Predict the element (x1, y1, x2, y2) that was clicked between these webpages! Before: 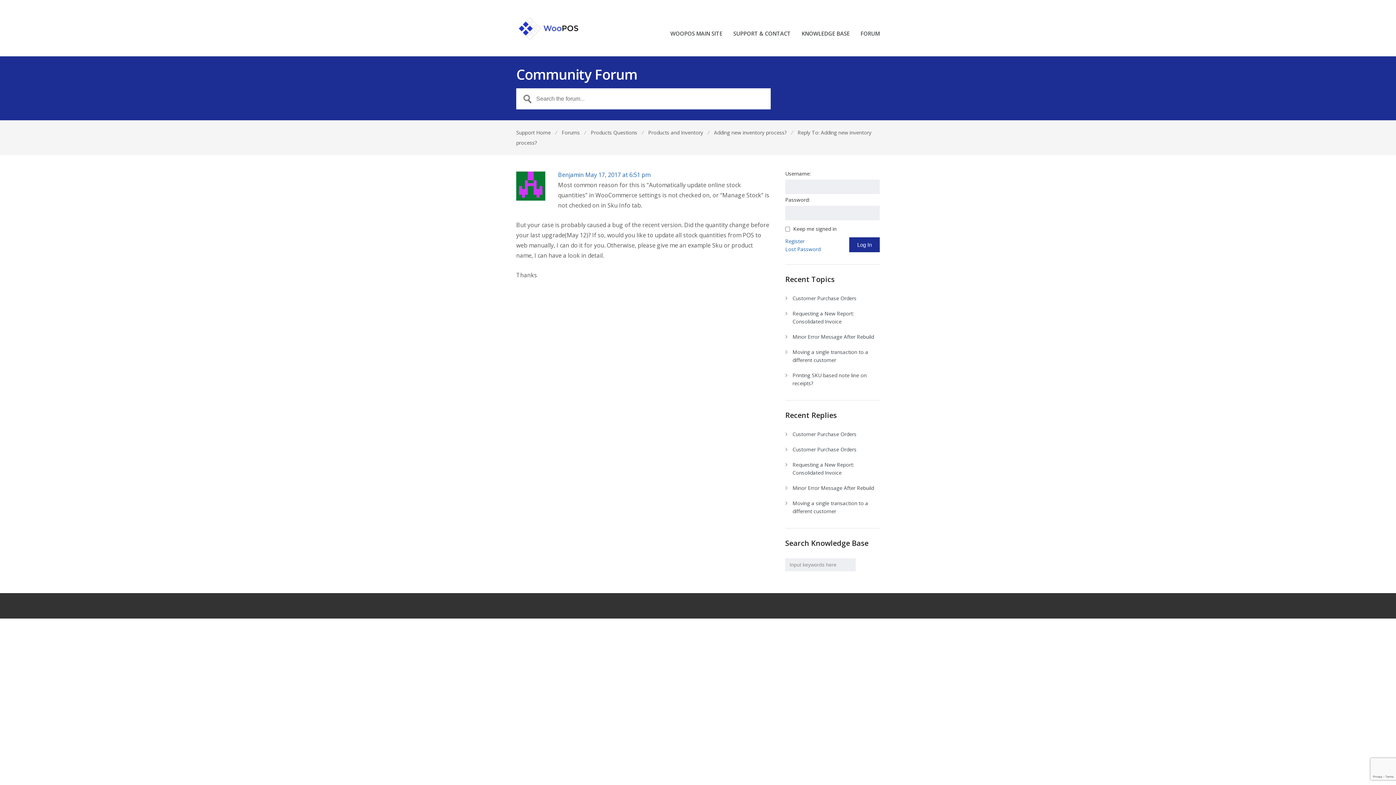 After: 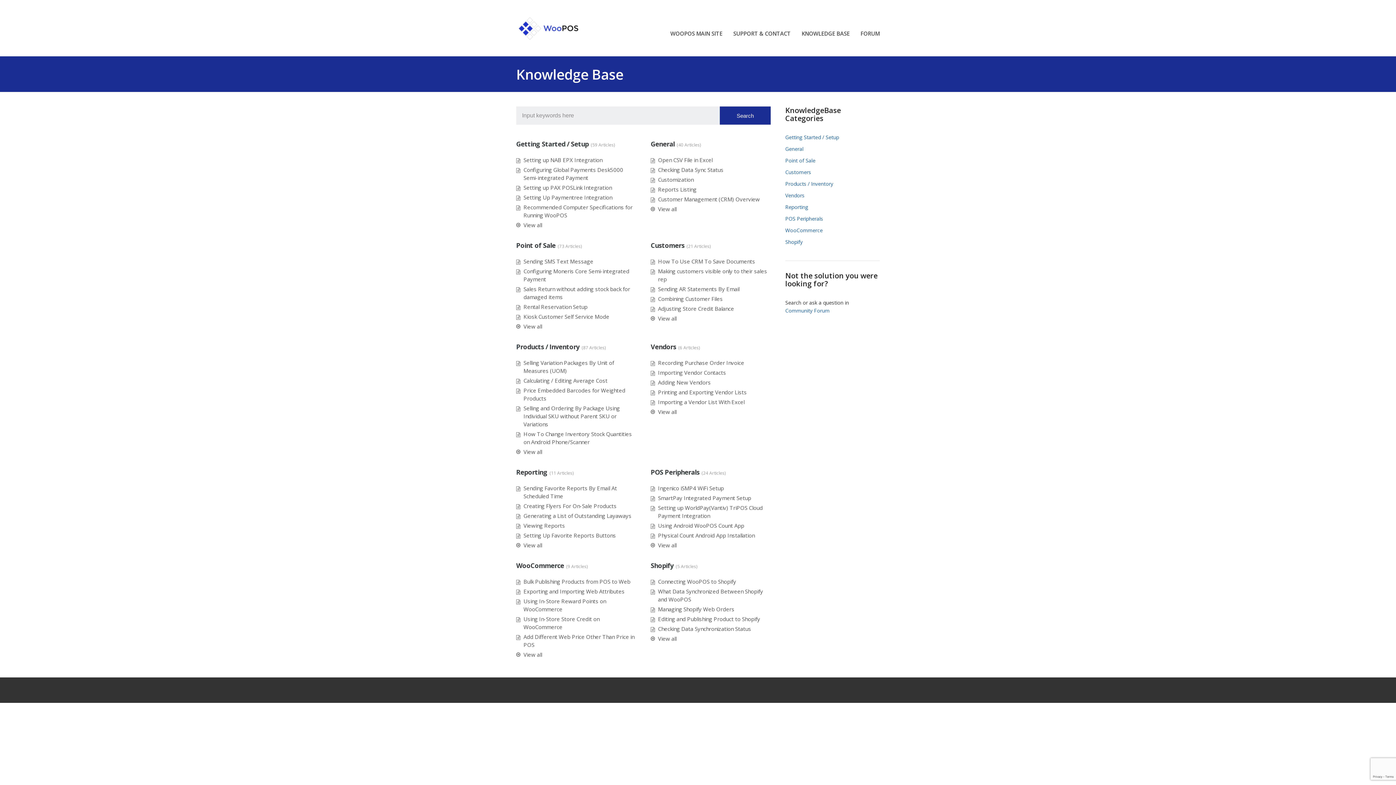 Action: label: KNOWLEDGE BASE bbox: (801, 30, 849, 41)